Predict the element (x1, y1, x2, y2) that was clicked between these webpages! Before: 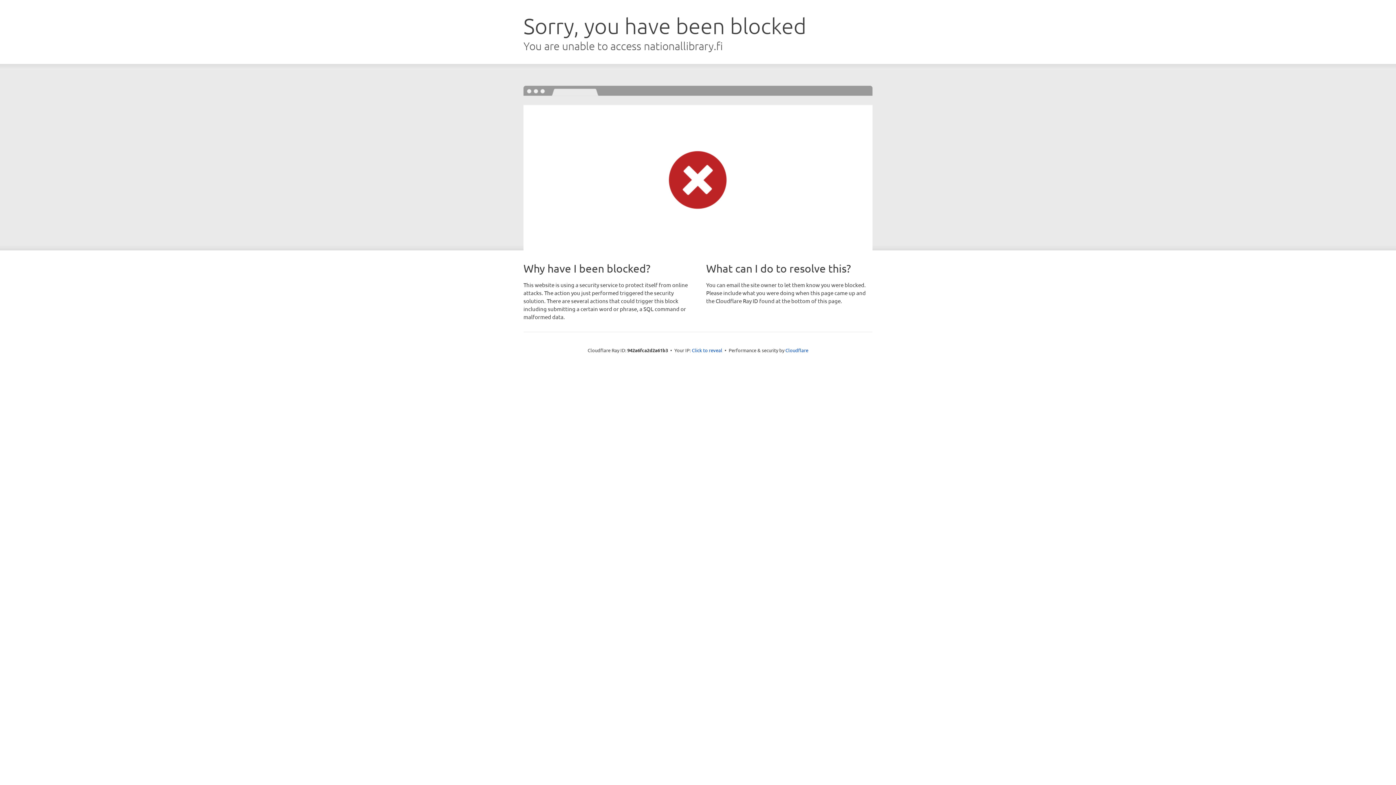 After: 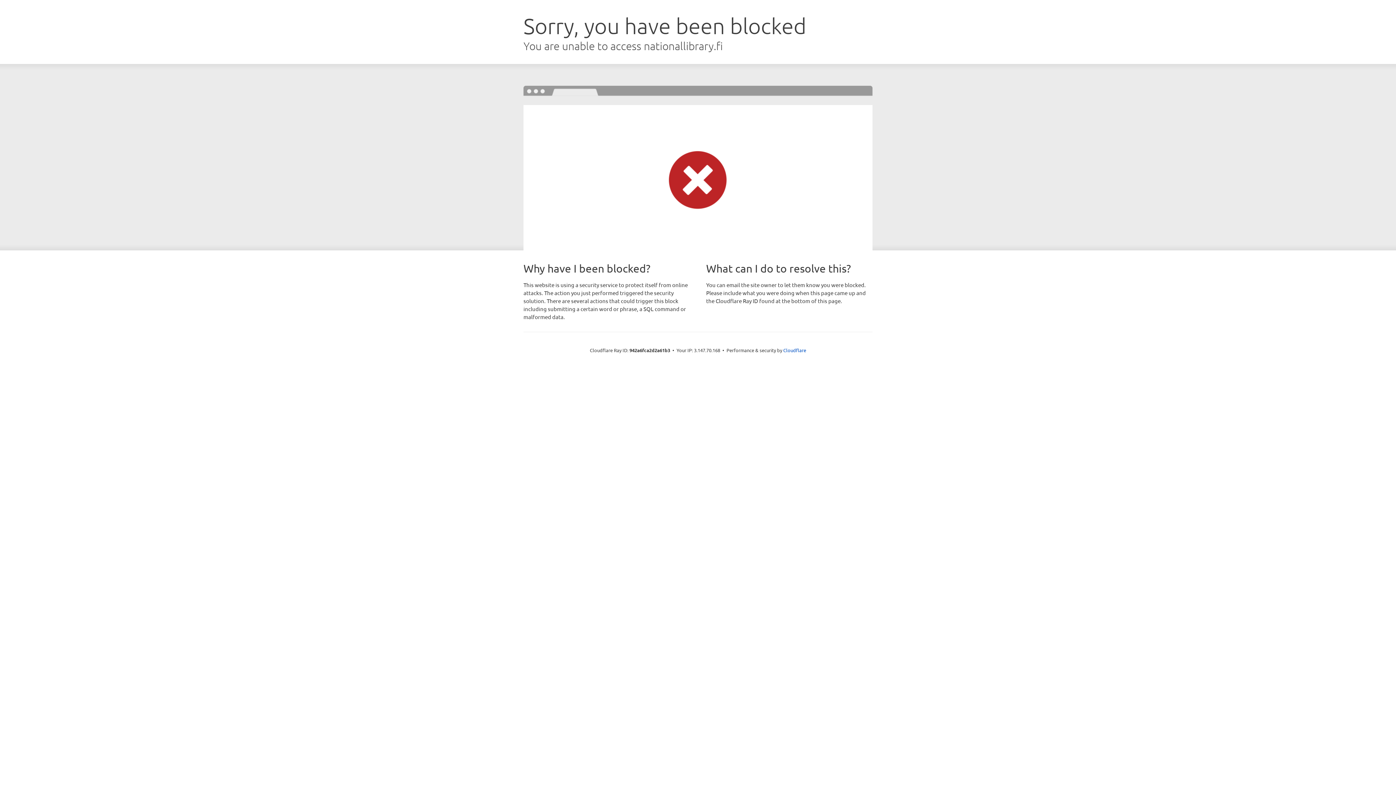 Action: bbox: (692, 346, 722, 353) label: Click to reveal